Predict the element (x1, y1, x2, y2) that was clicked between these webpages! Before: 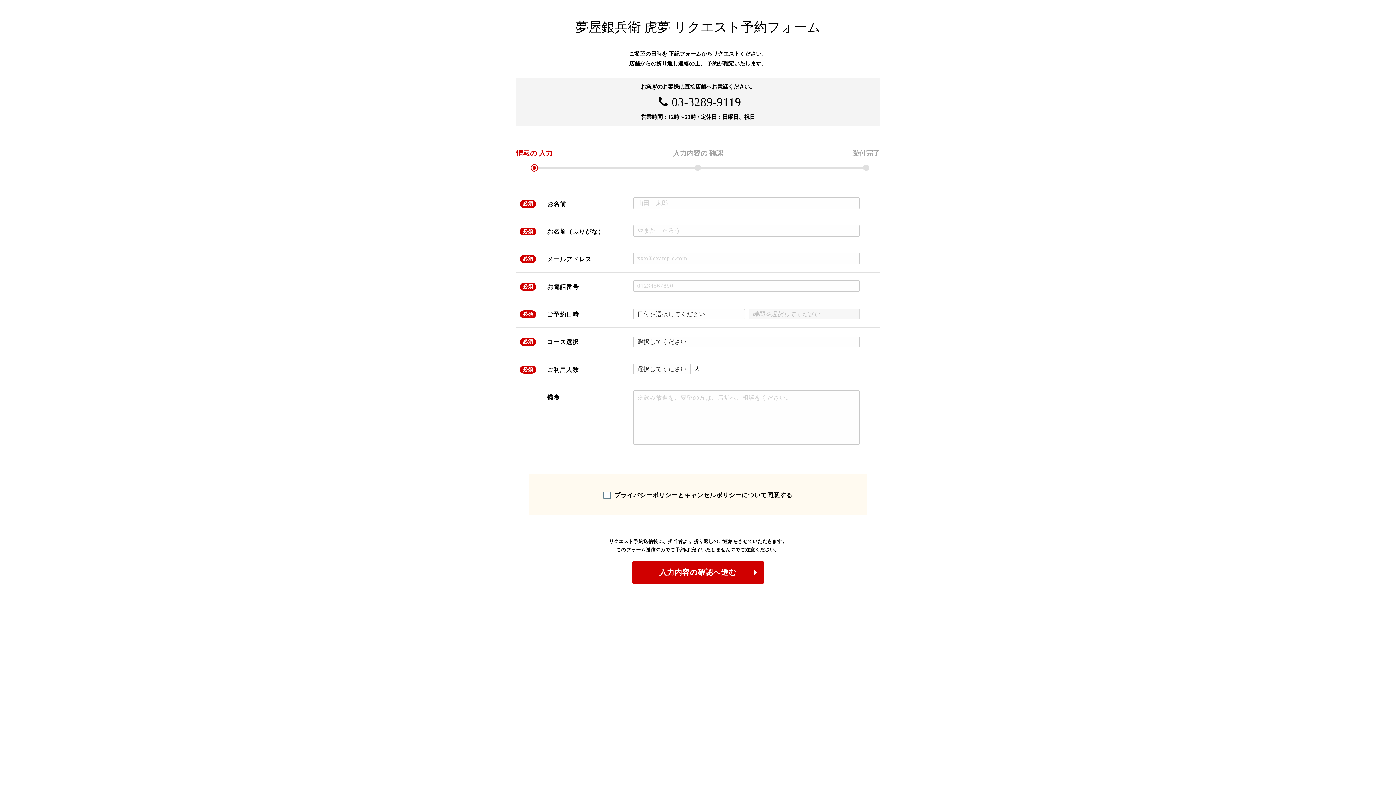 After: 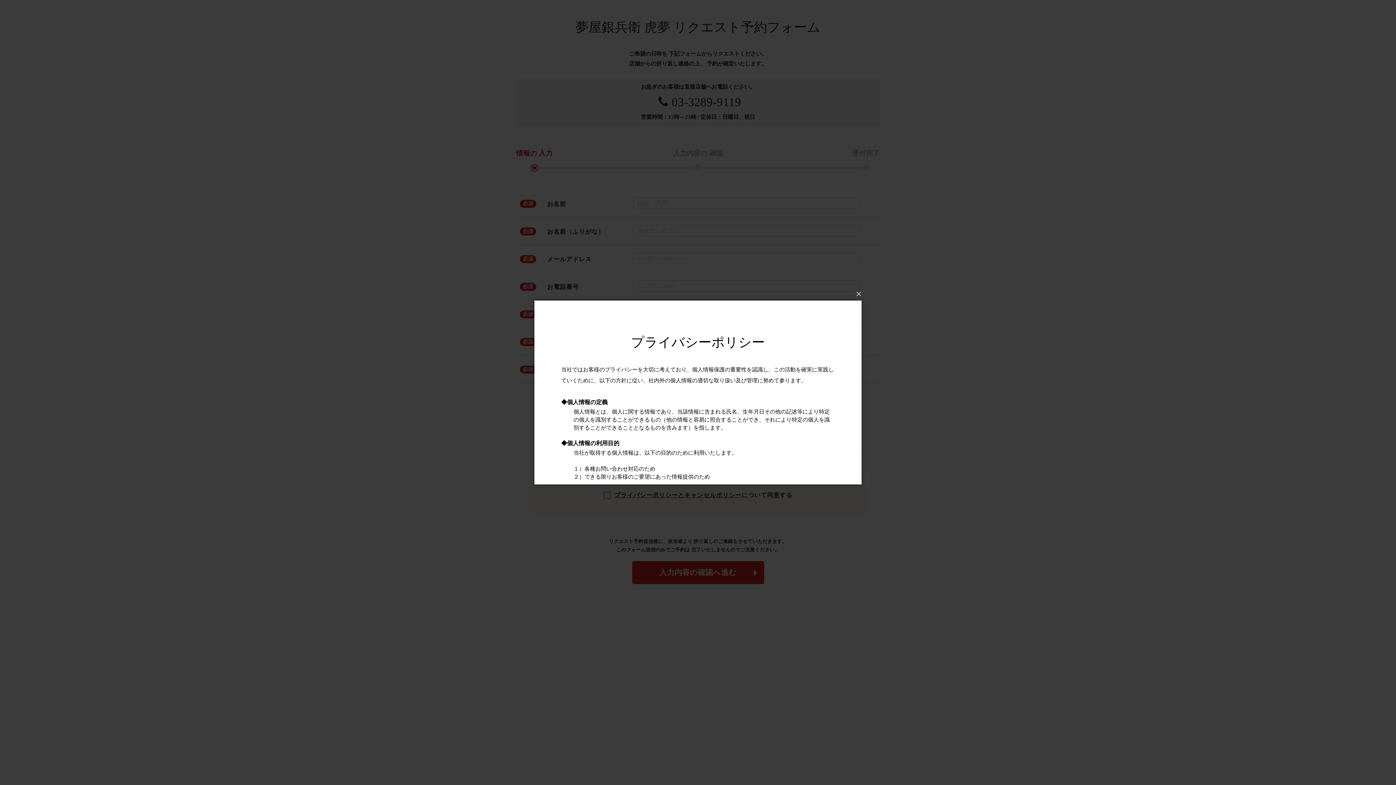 Action: label: プライバシーポリシーとキャンセルポリシー bbox: (614, 492, 741, 498)